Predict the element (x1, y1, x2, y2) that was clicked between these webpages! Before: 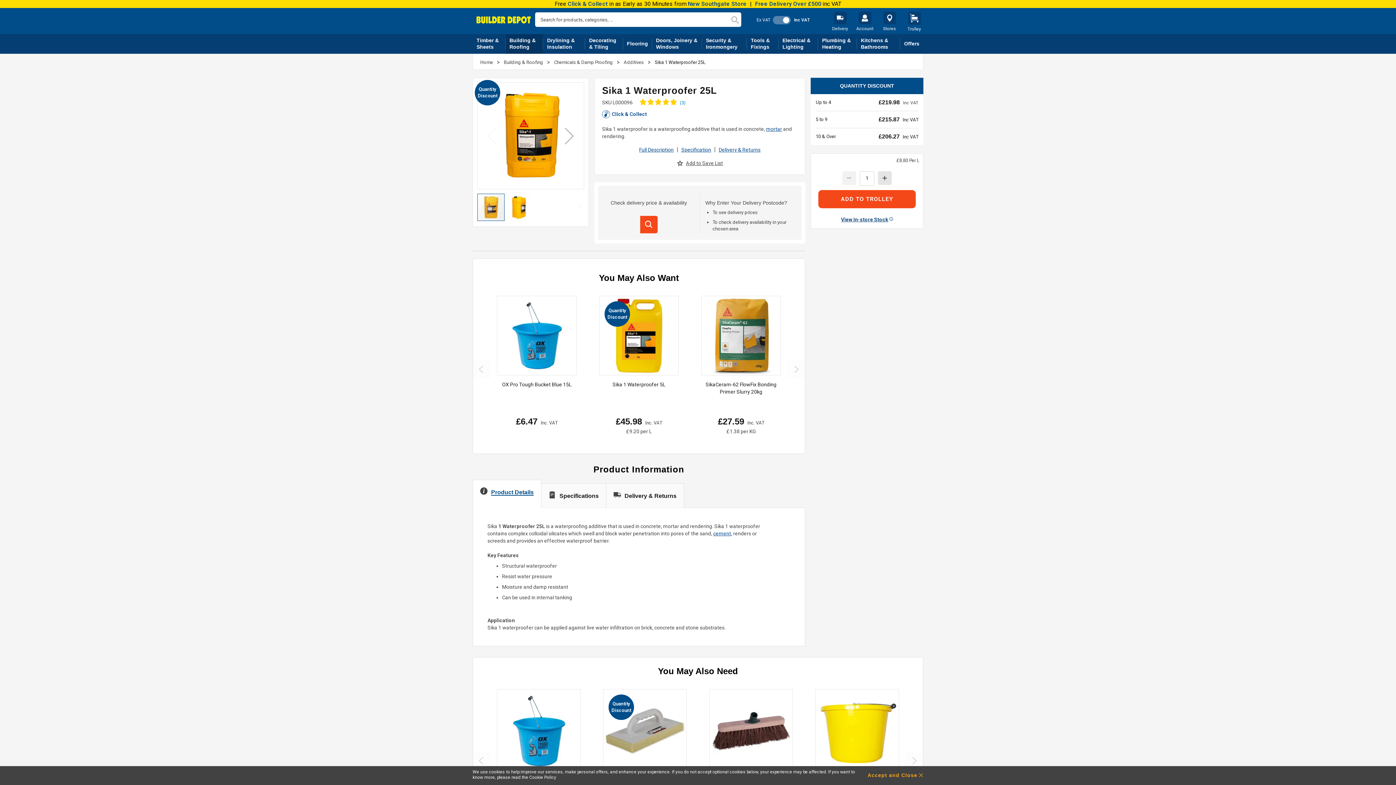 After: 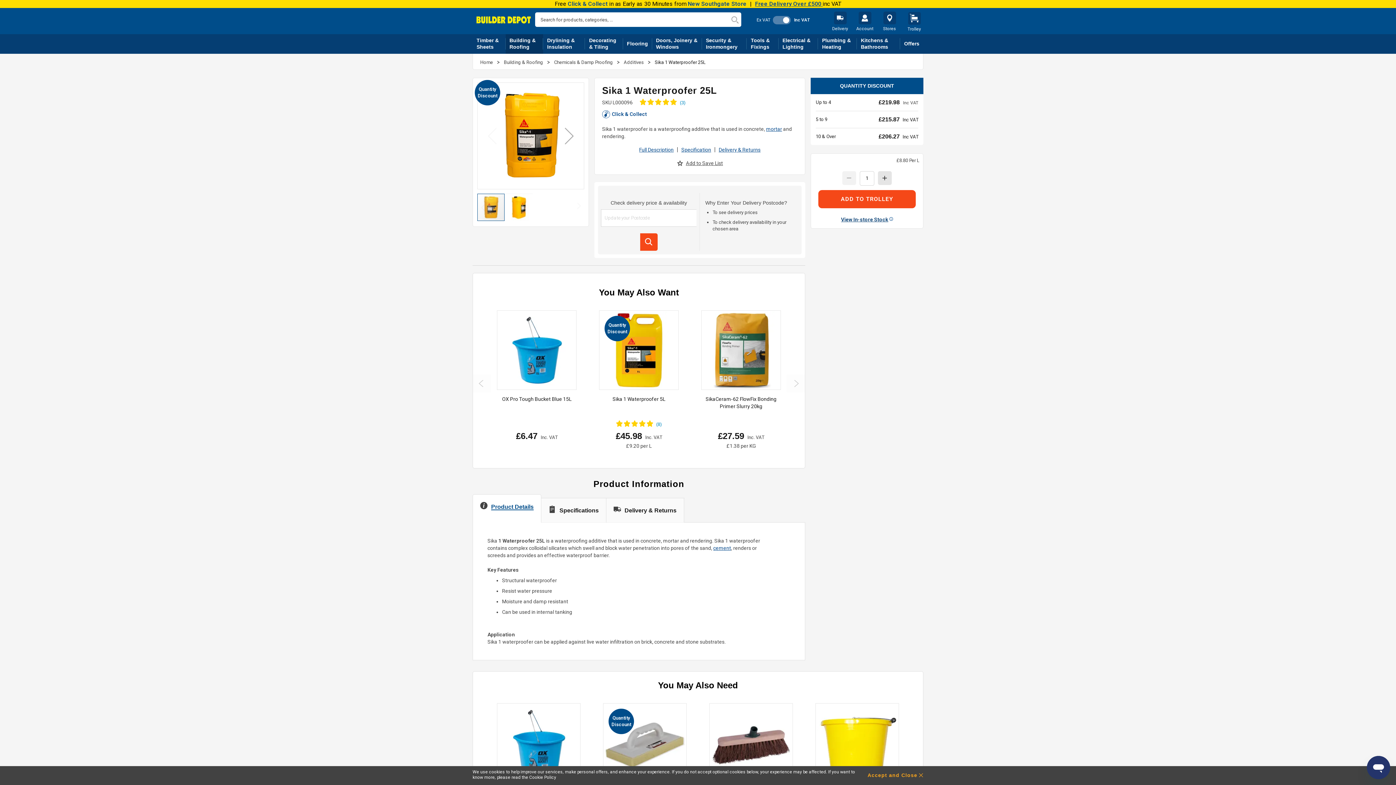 Action: label: Free Delivery Over £500  bbox: (755, 0, 822, 7)